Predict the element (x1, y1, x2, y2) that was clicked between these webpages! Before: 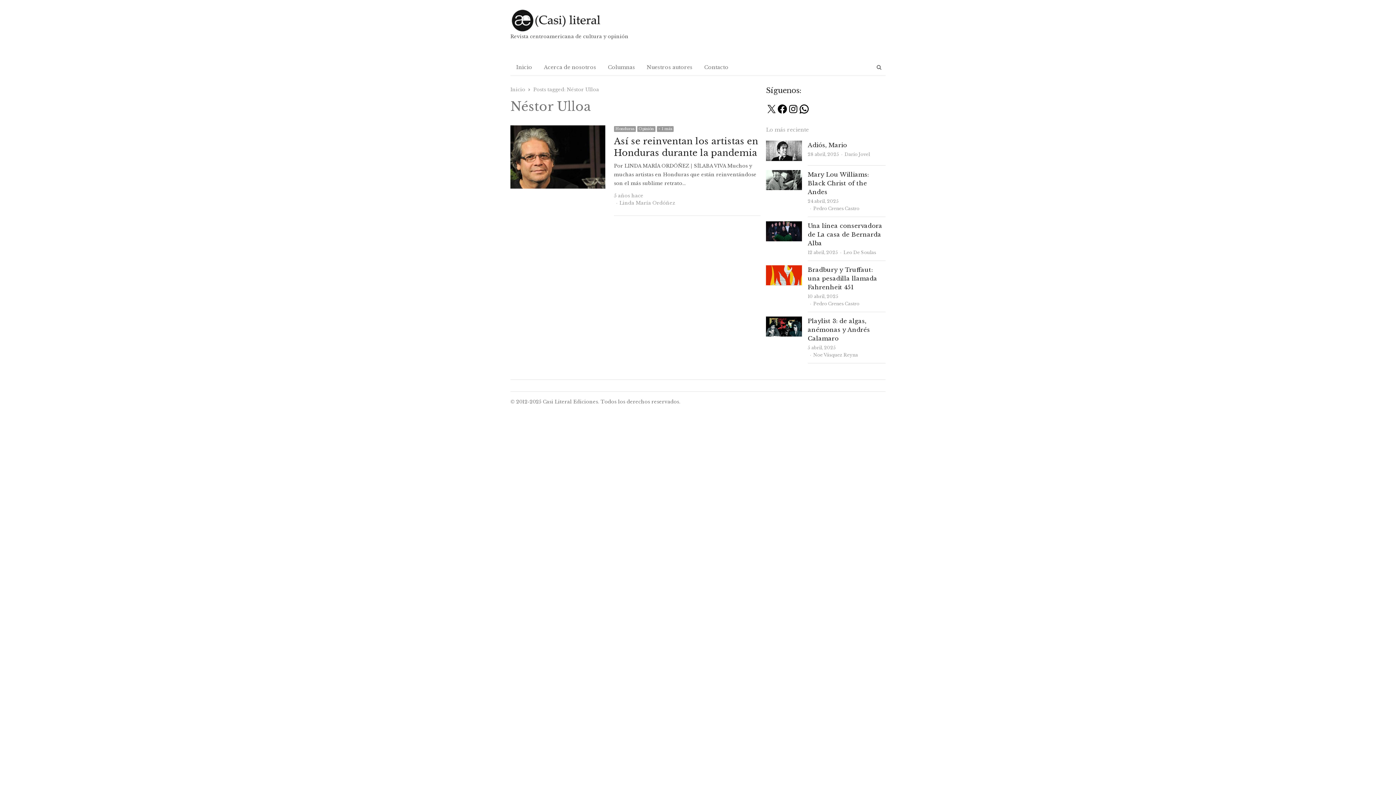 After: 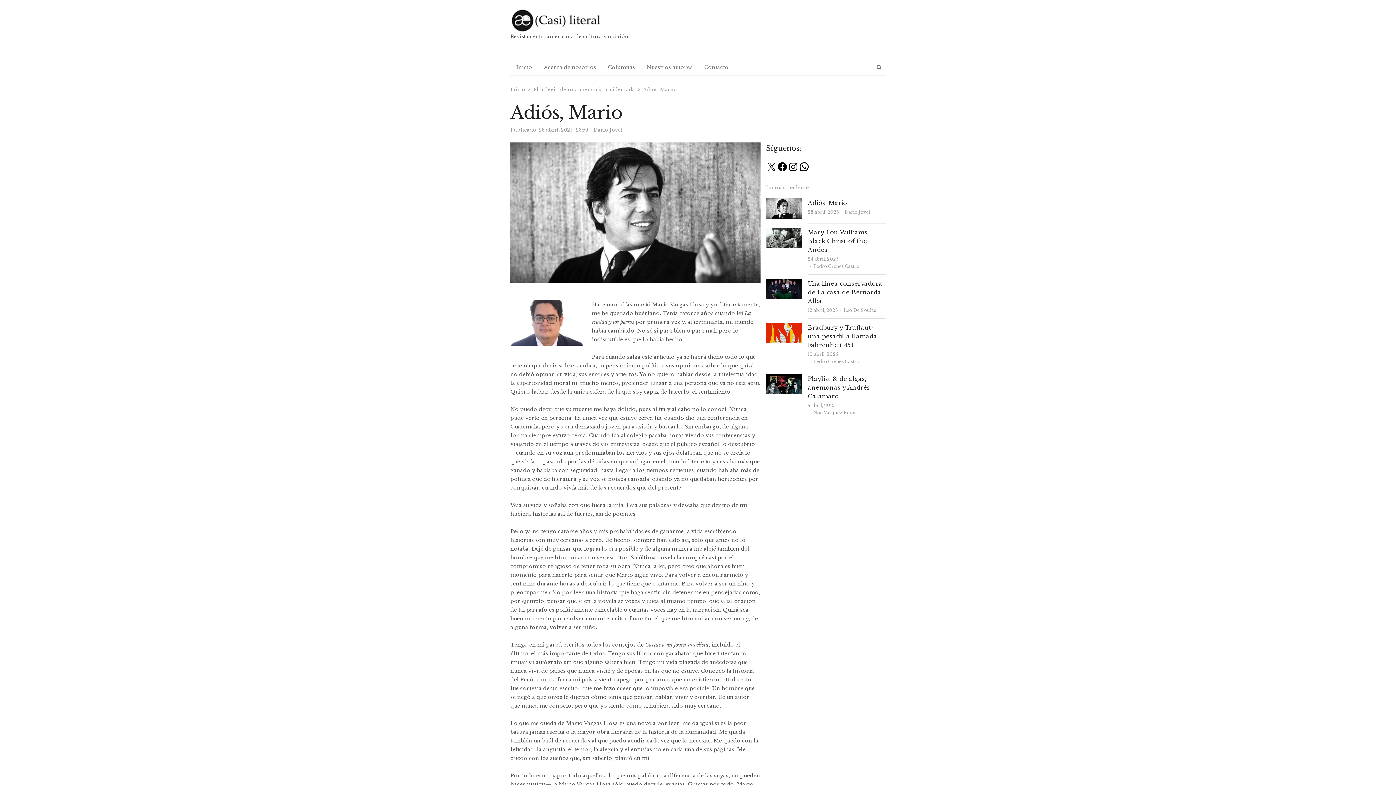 Action: bbox: (766, 141, 802, 148)